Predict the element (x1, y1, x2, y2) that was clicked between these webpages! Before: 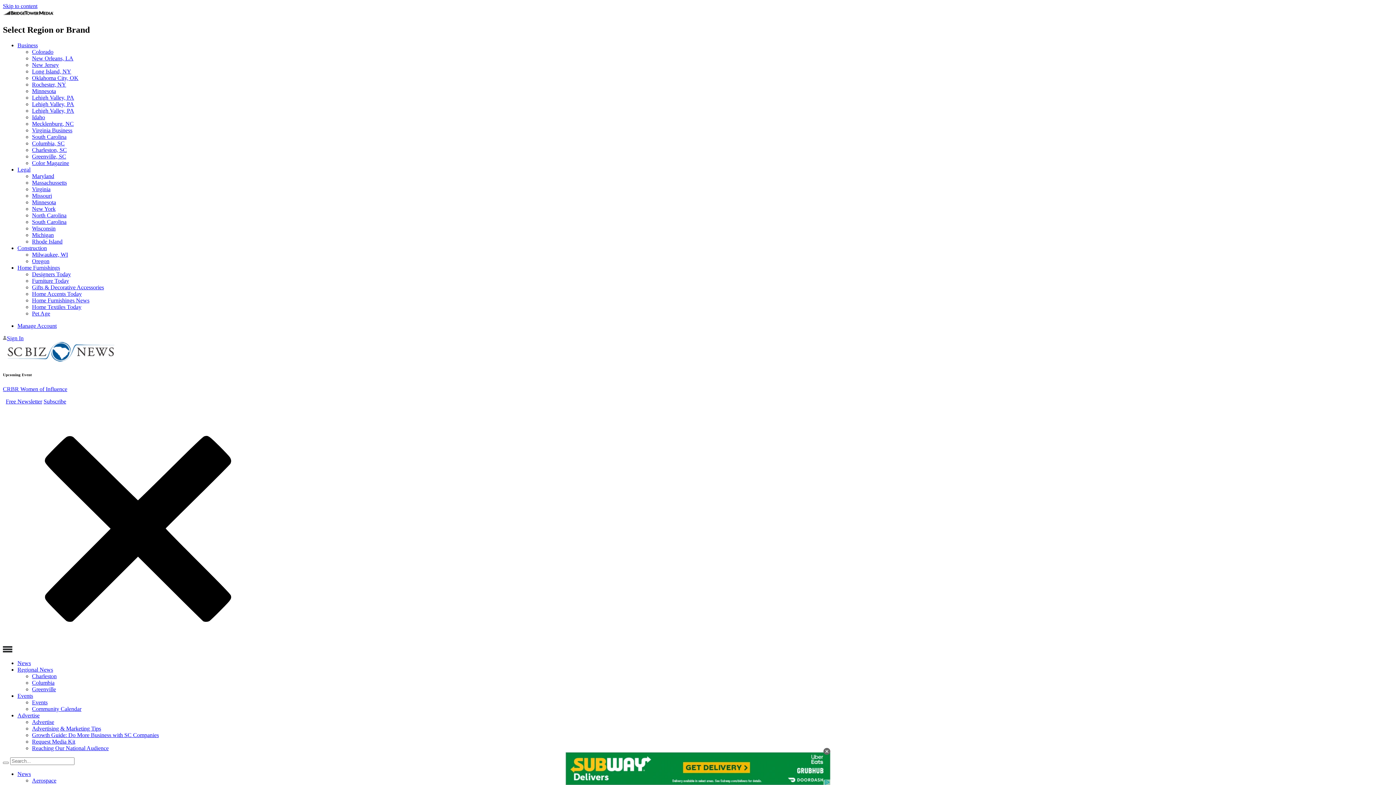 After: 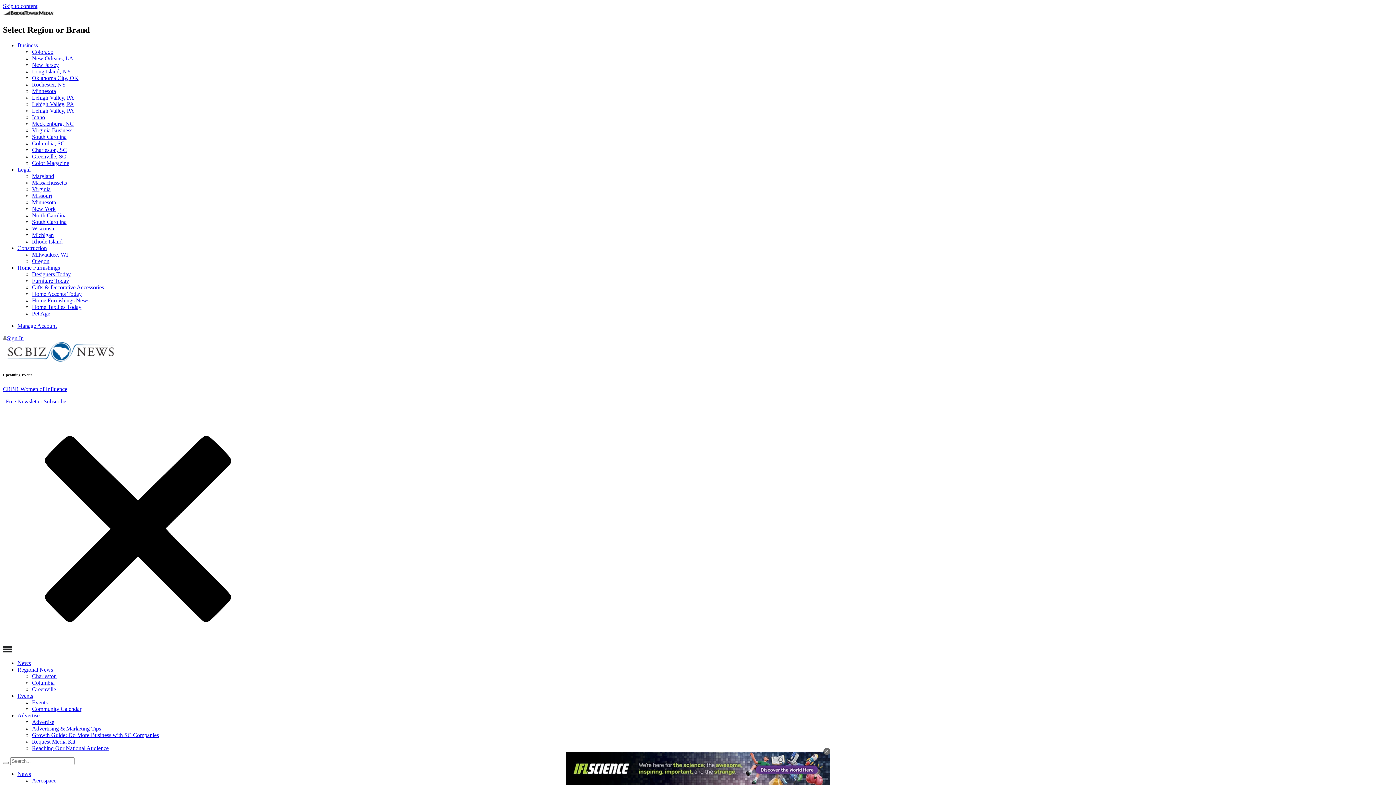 Action: label: Events bbox: (17, 693, 33, 699)